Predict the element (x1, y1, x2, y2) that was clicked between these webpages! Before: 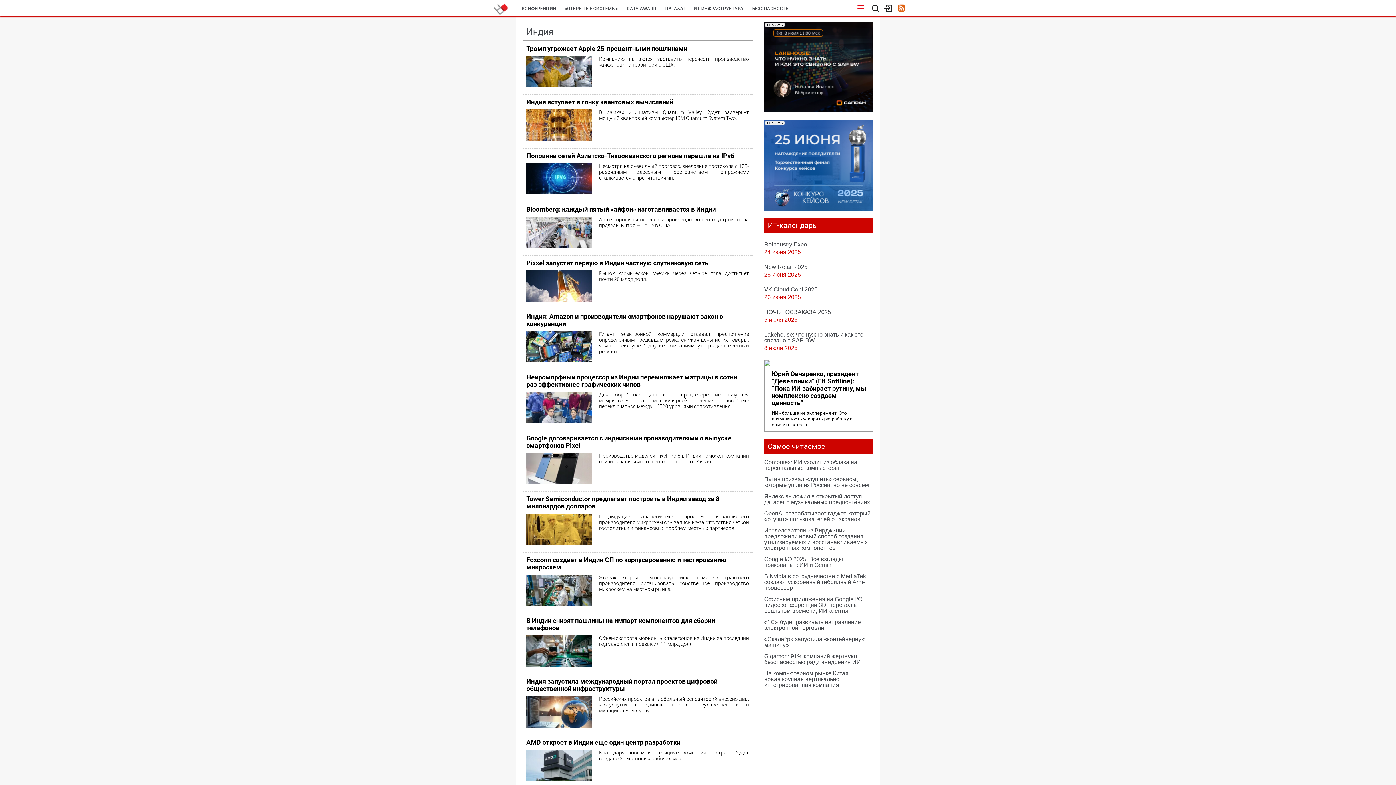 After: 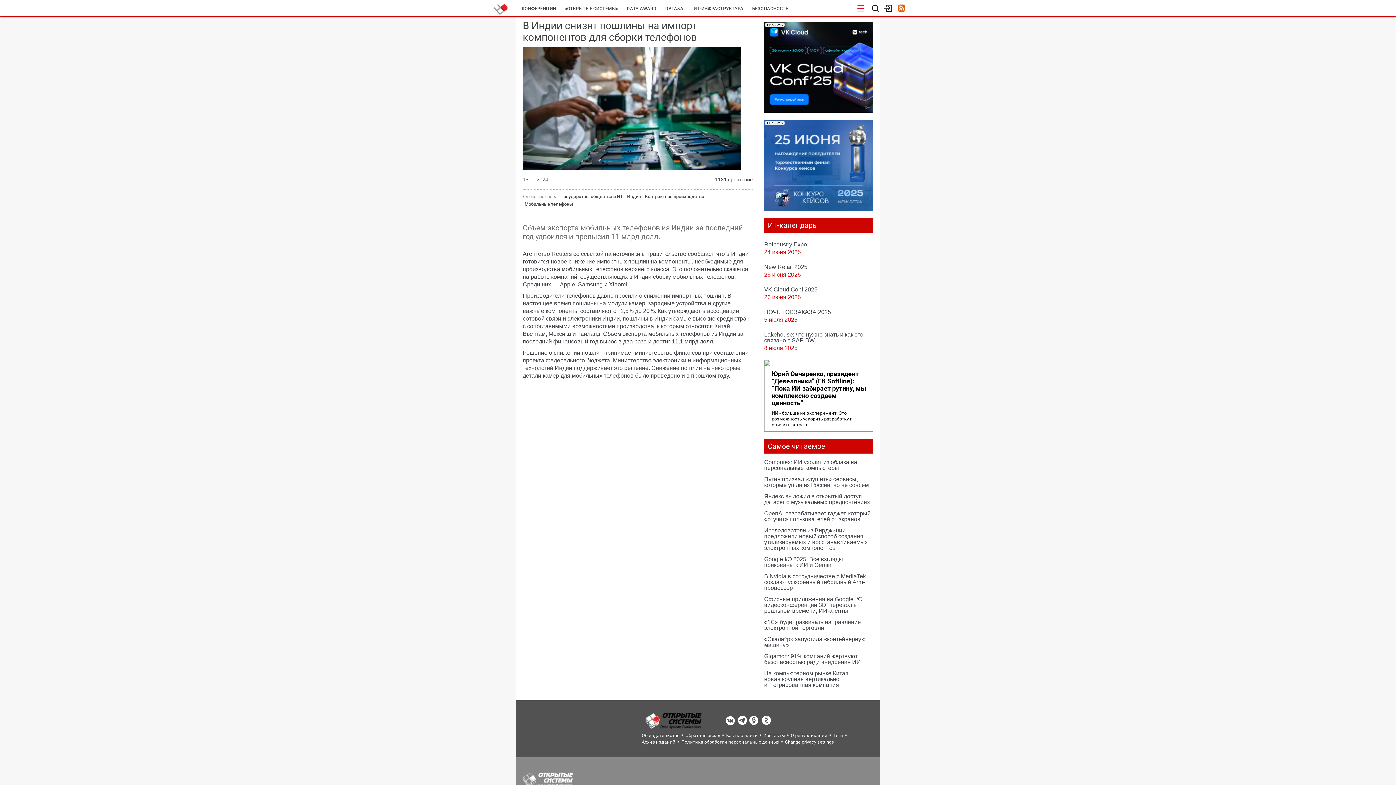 Action: label: В Индии снизят пошлины на импорт компонентов для сборки телефонов bbox: (526, 613, 749, 635)